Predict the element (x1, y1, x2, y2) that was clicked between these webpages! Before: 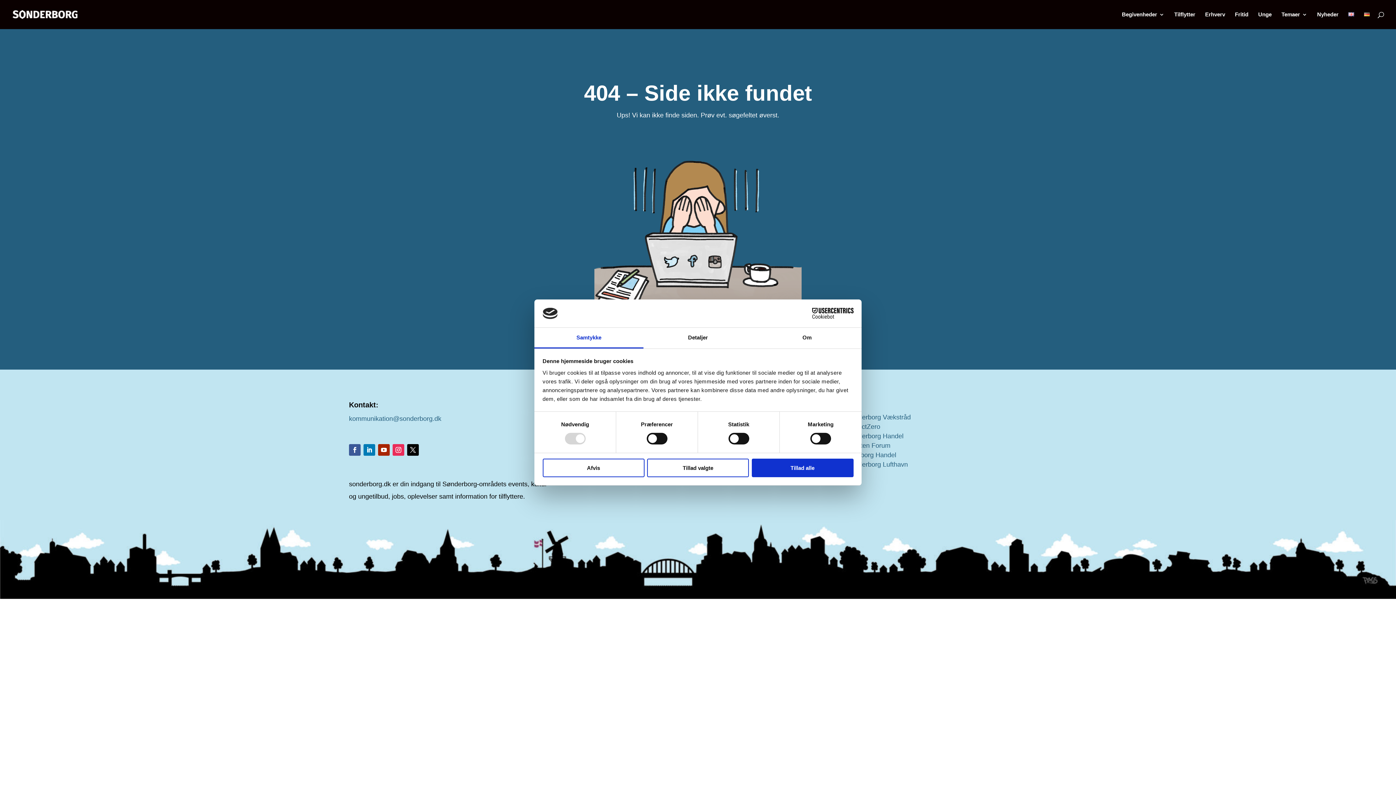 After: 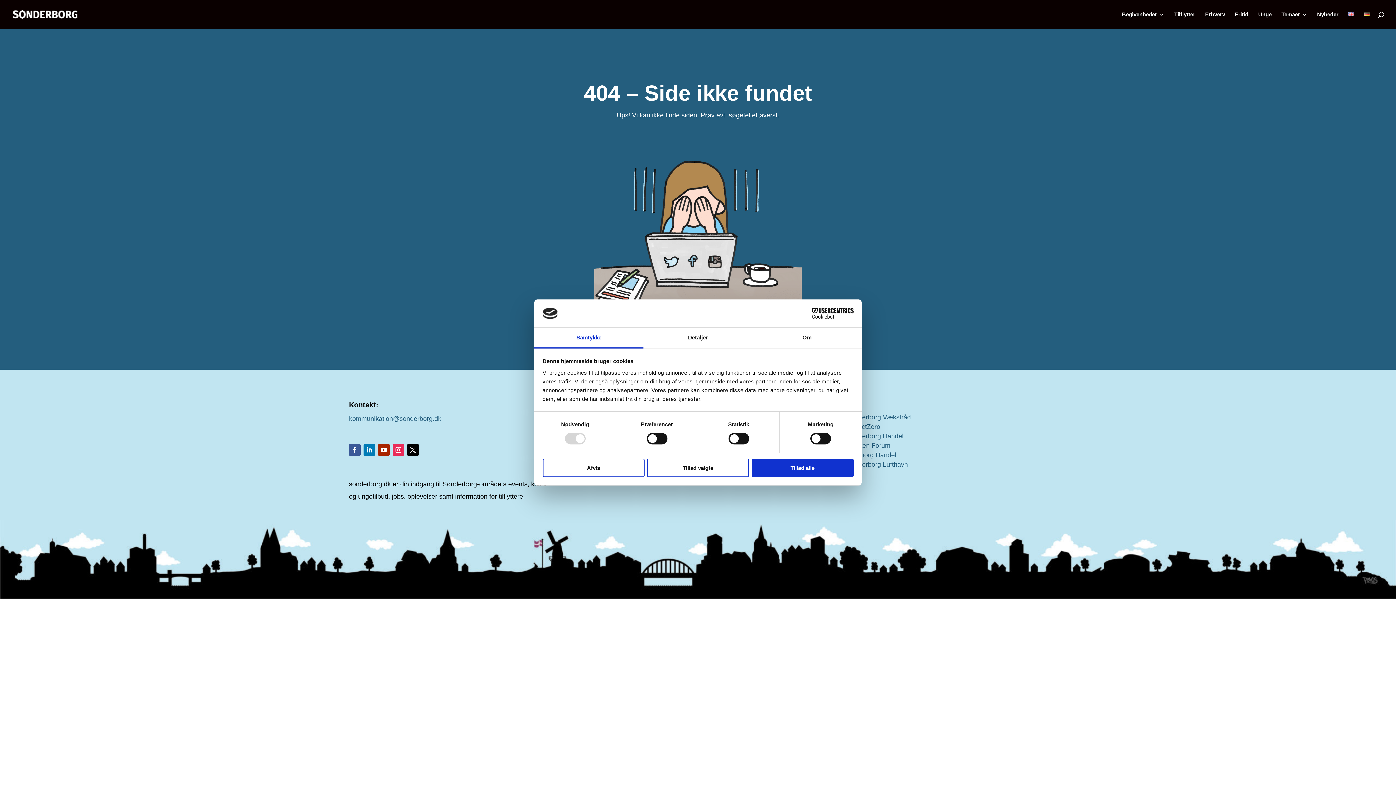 Action: bbox: (846, 432, 903, 439) label: Sønderborg Handel